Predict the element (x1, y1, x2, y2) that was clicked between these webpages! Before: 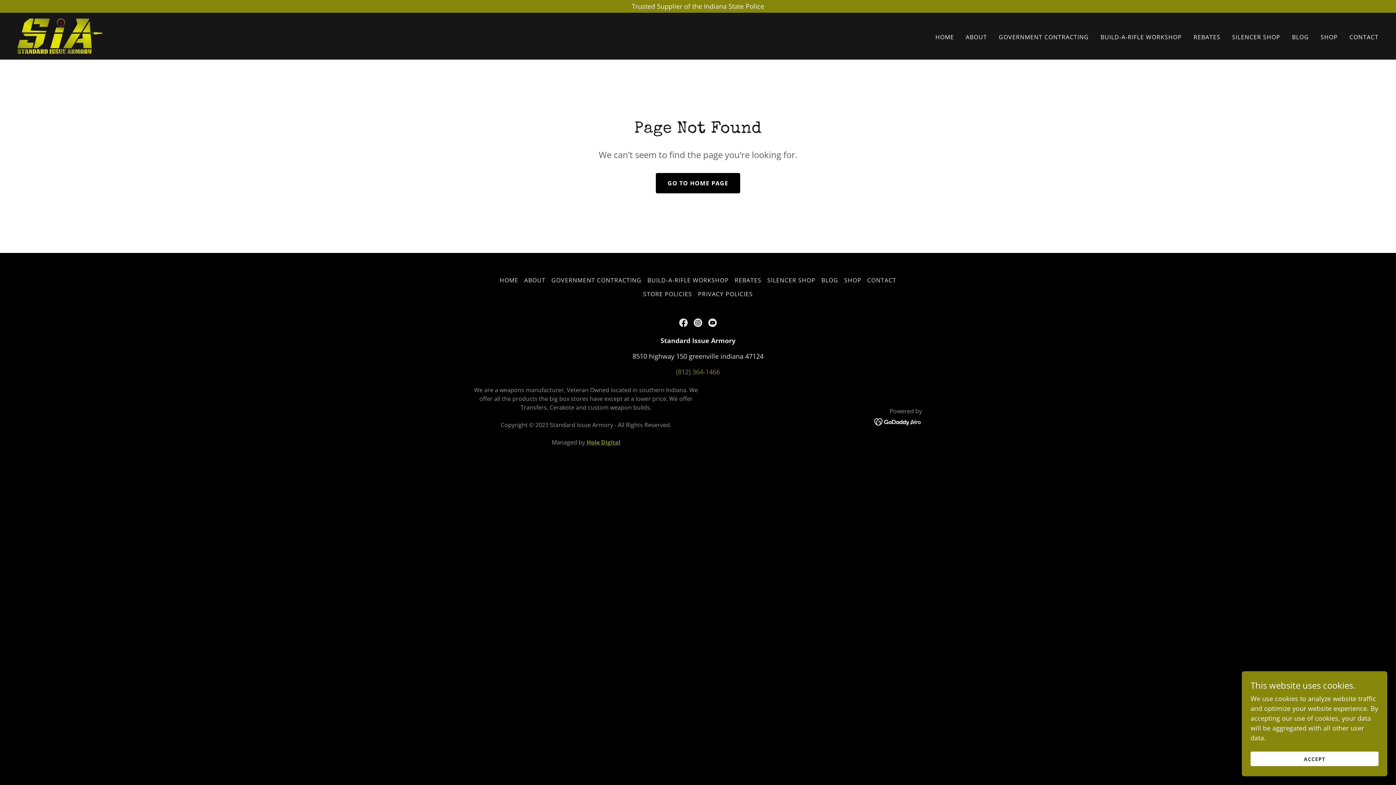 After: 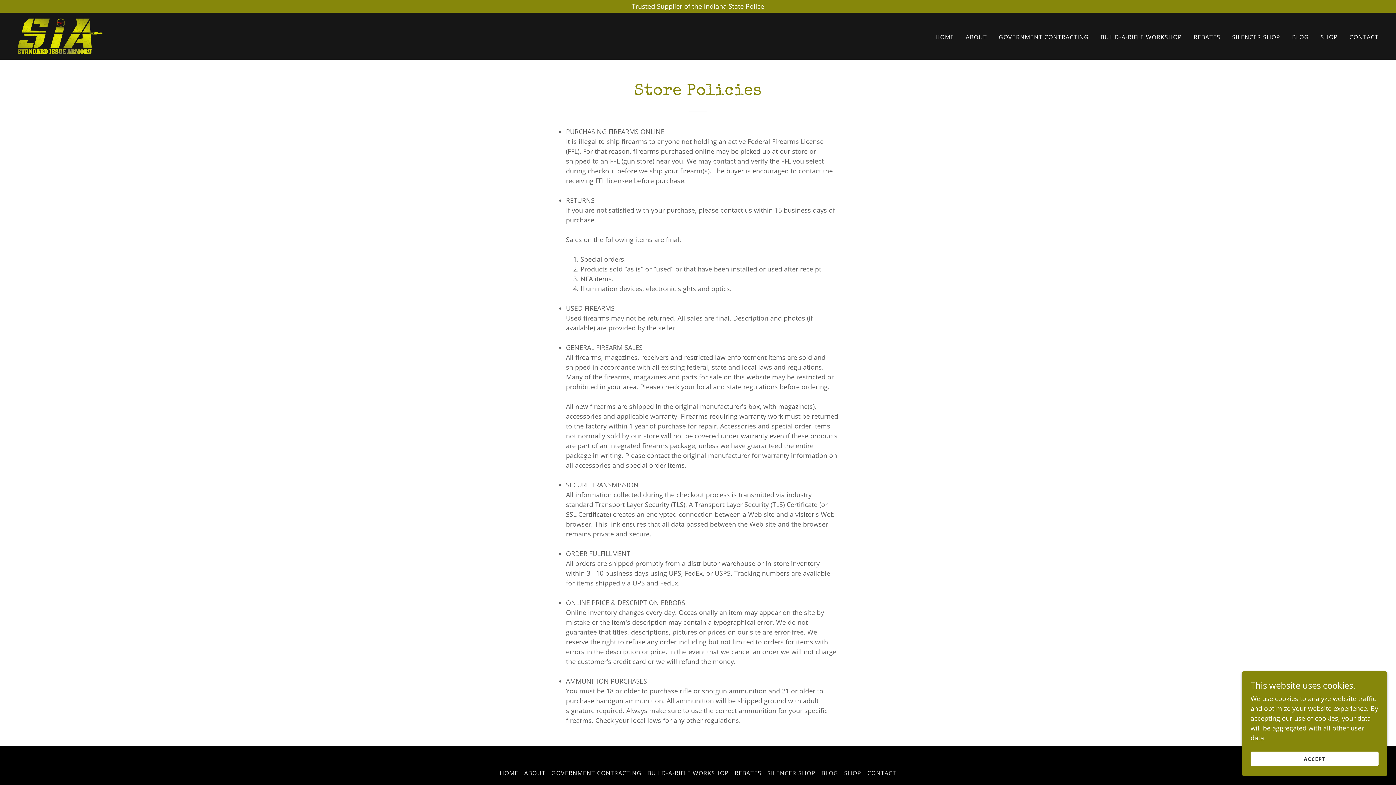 Action: label: STORE POLICIES bbox: (640, 287, 695, 301)